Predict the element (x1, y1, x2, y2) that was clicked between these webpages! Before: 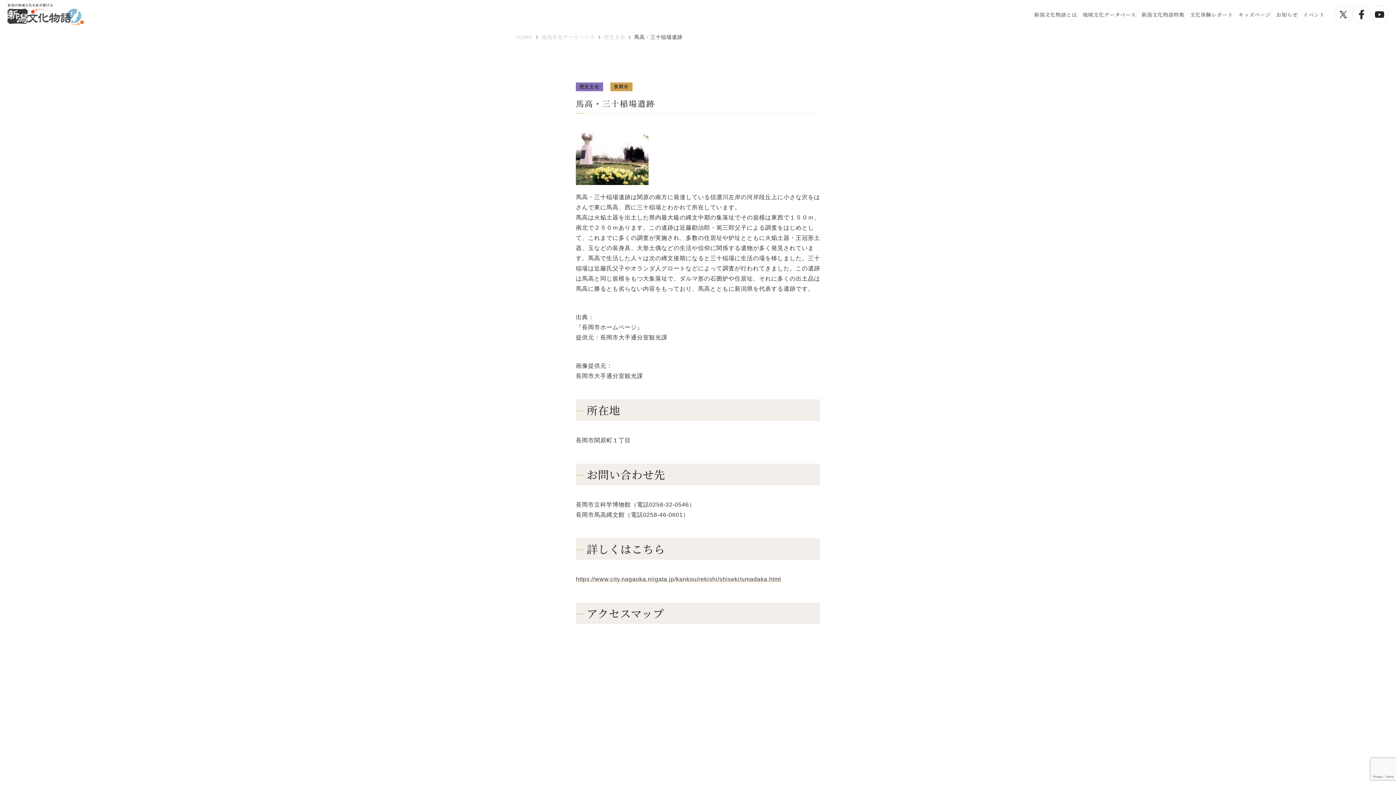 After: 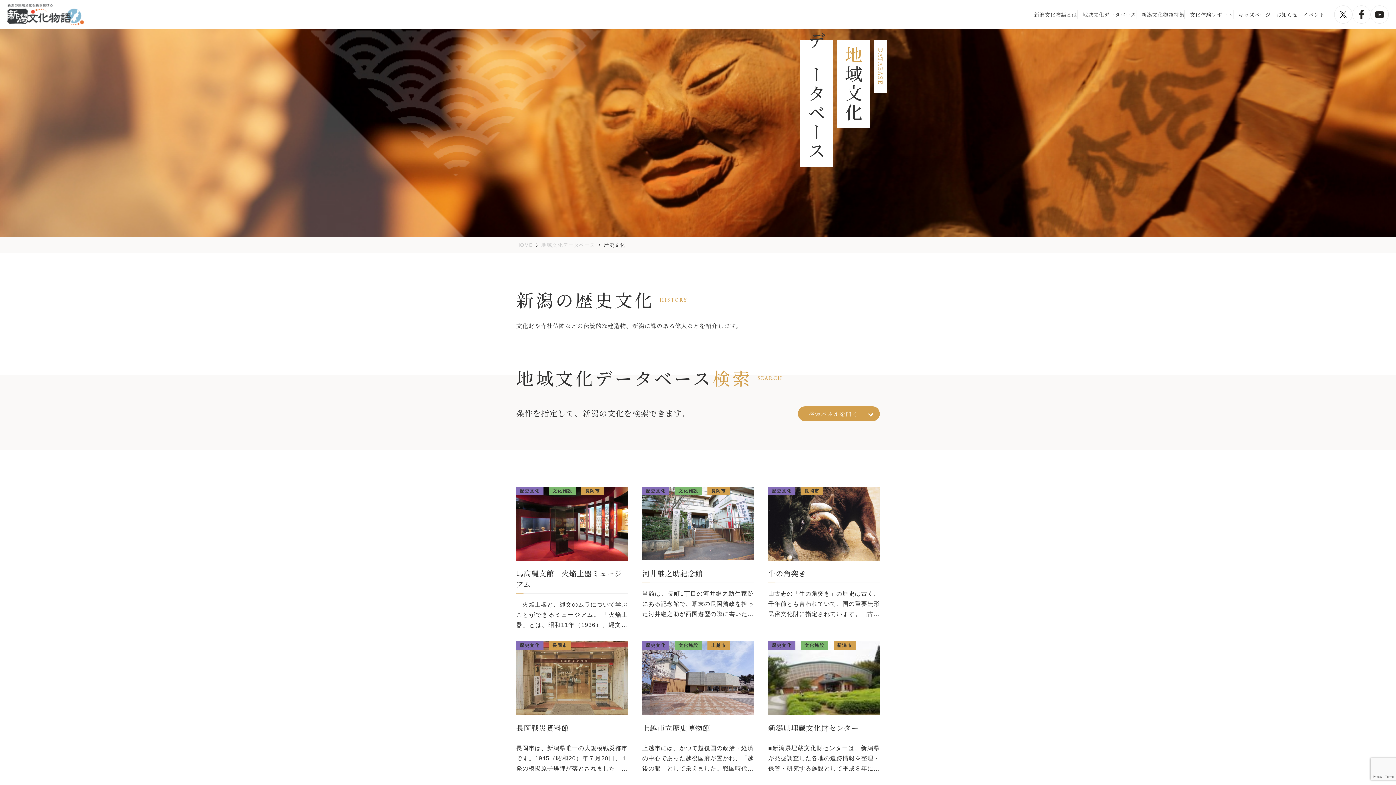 Action: bbox: (604, 34, 625, 40) label: 歴史文化